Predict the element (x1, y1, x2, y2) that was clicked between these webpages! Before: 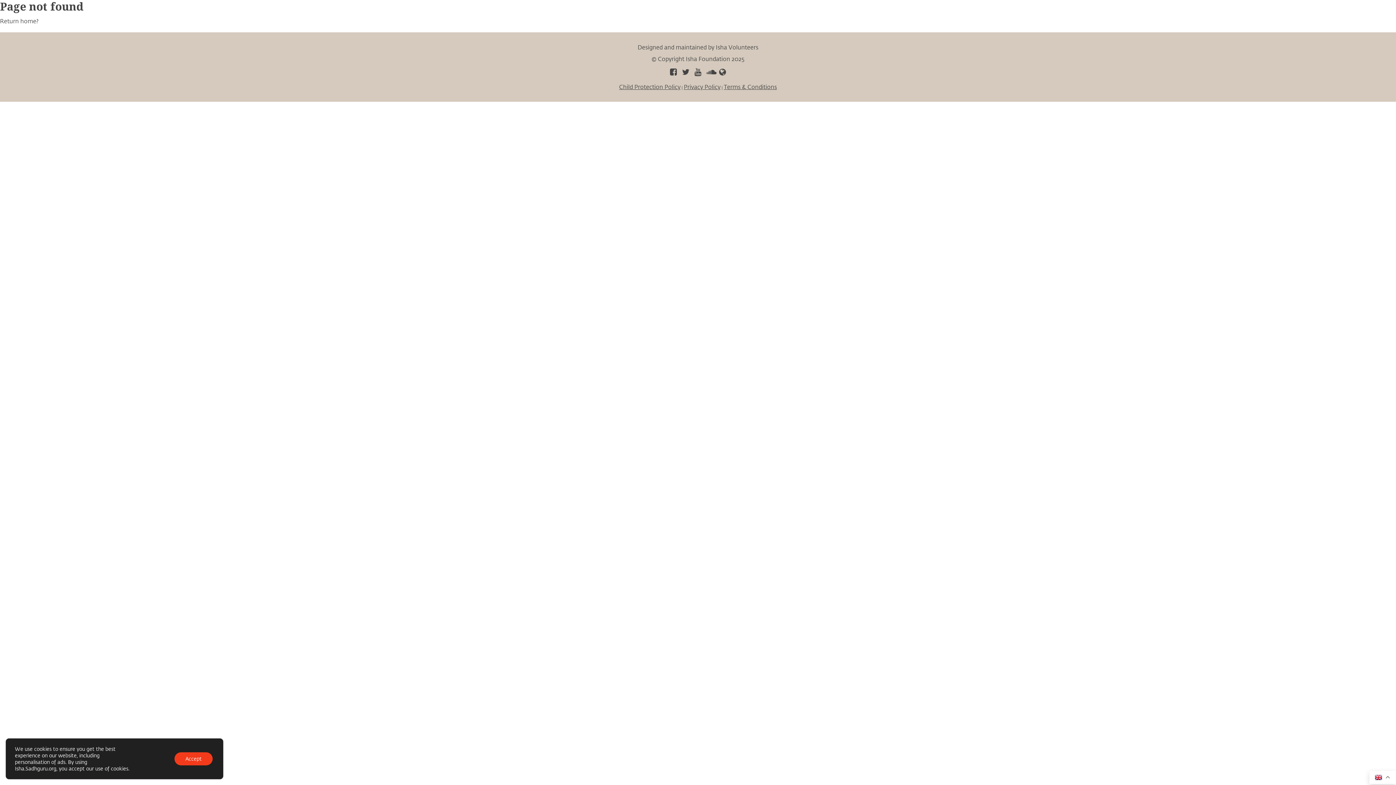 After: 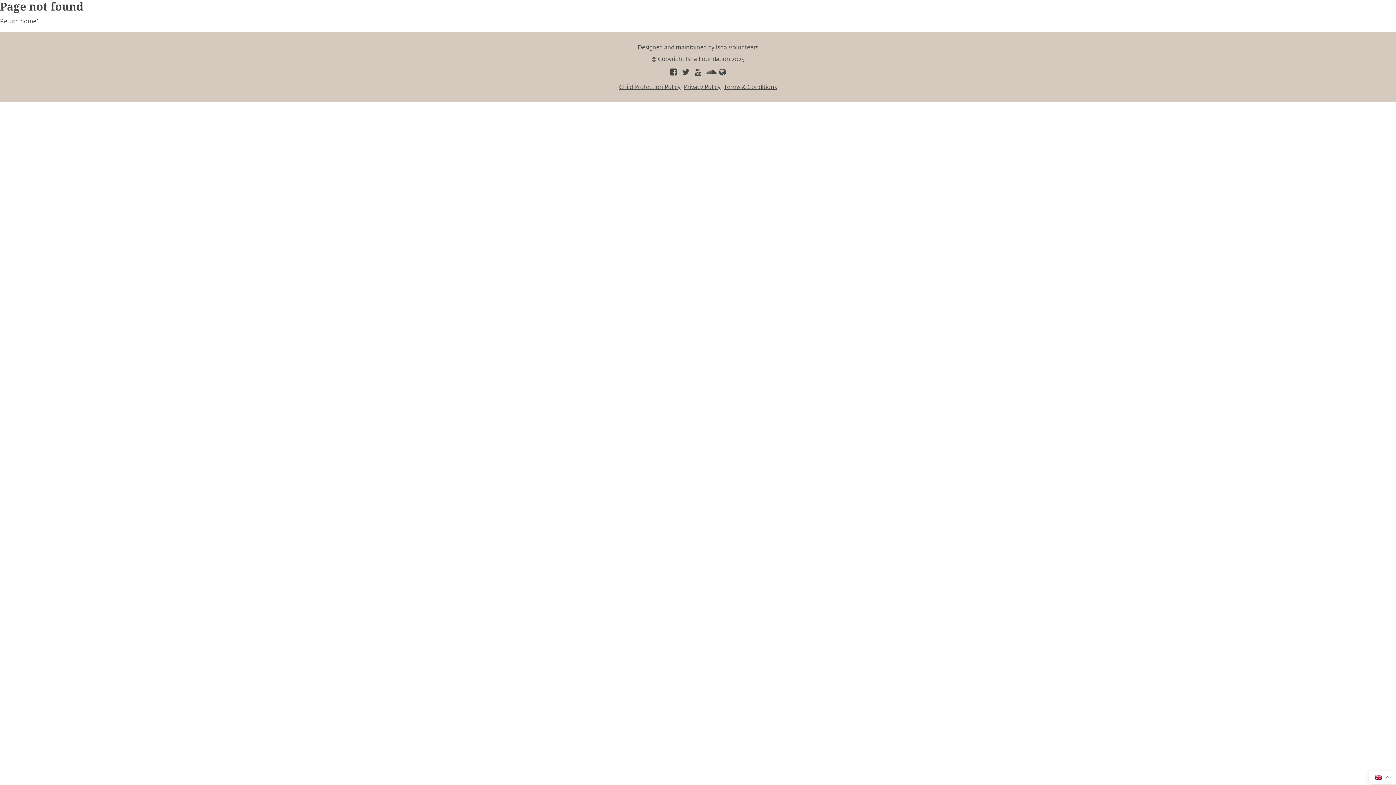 Action: bbox: (174, 752, 212, 765) label: Accept